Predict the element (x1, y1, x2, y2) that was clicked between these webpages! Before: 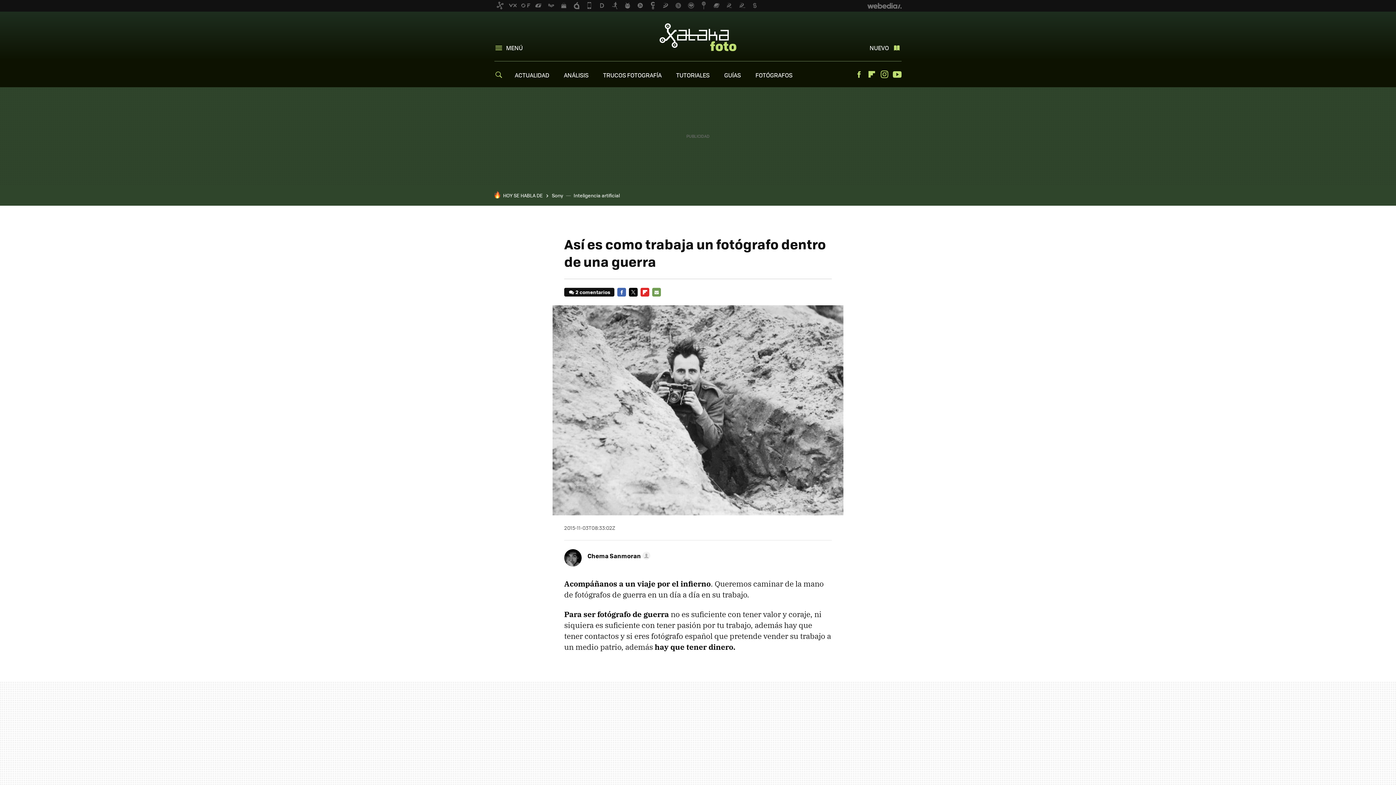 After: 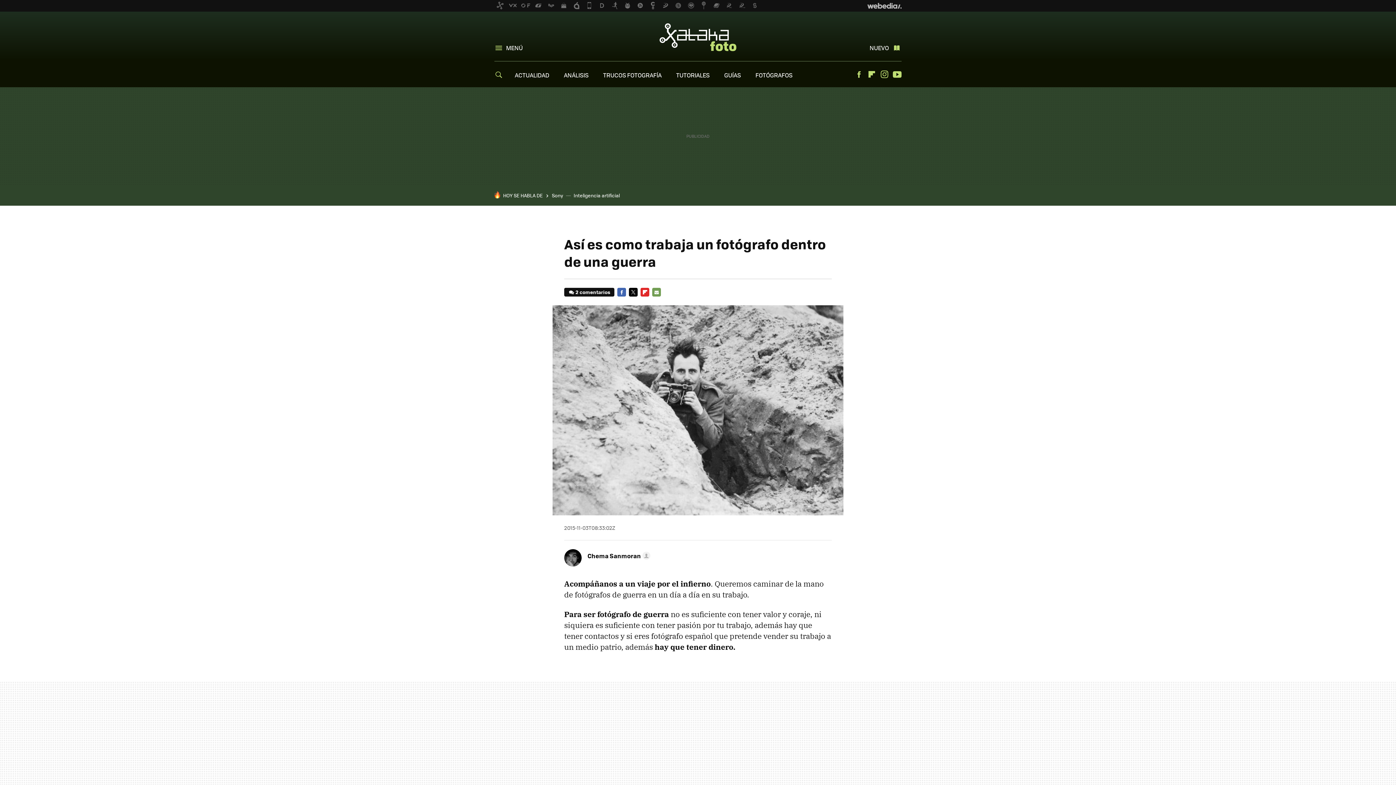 Action: bbox: (867, 1, 901, 10) label: Webedia